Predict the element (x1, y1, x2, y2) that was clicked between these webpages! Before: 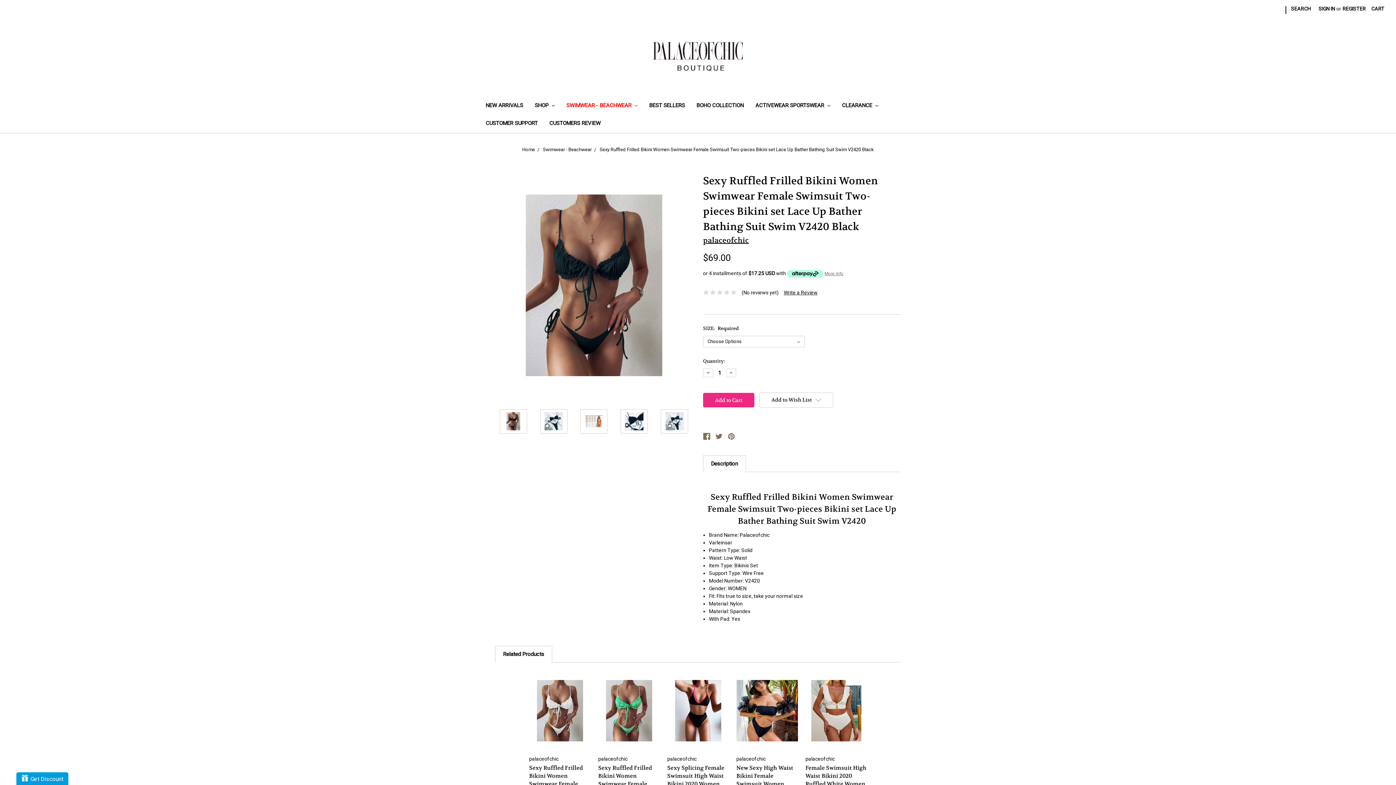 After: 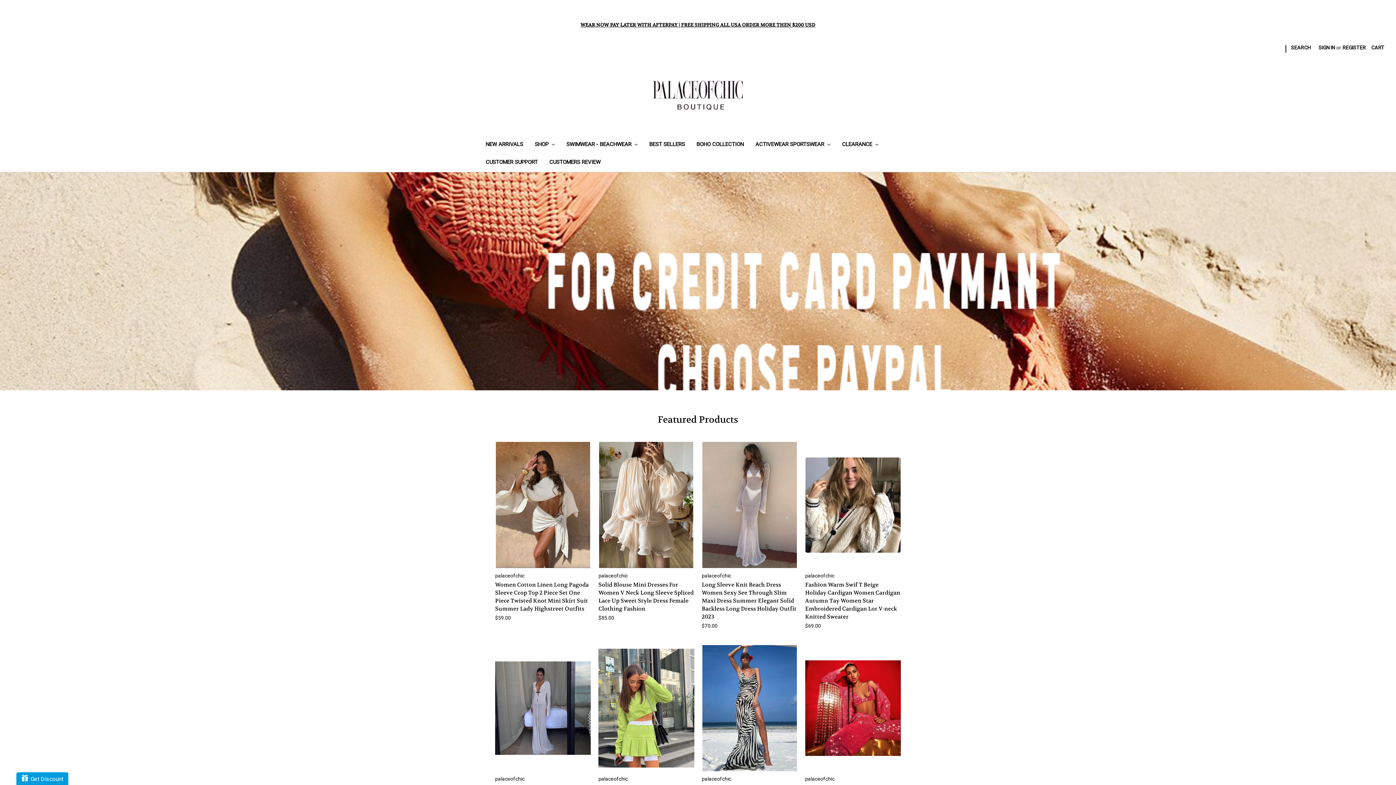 Action: label: Home bbox: (522, 146, 535, 152)